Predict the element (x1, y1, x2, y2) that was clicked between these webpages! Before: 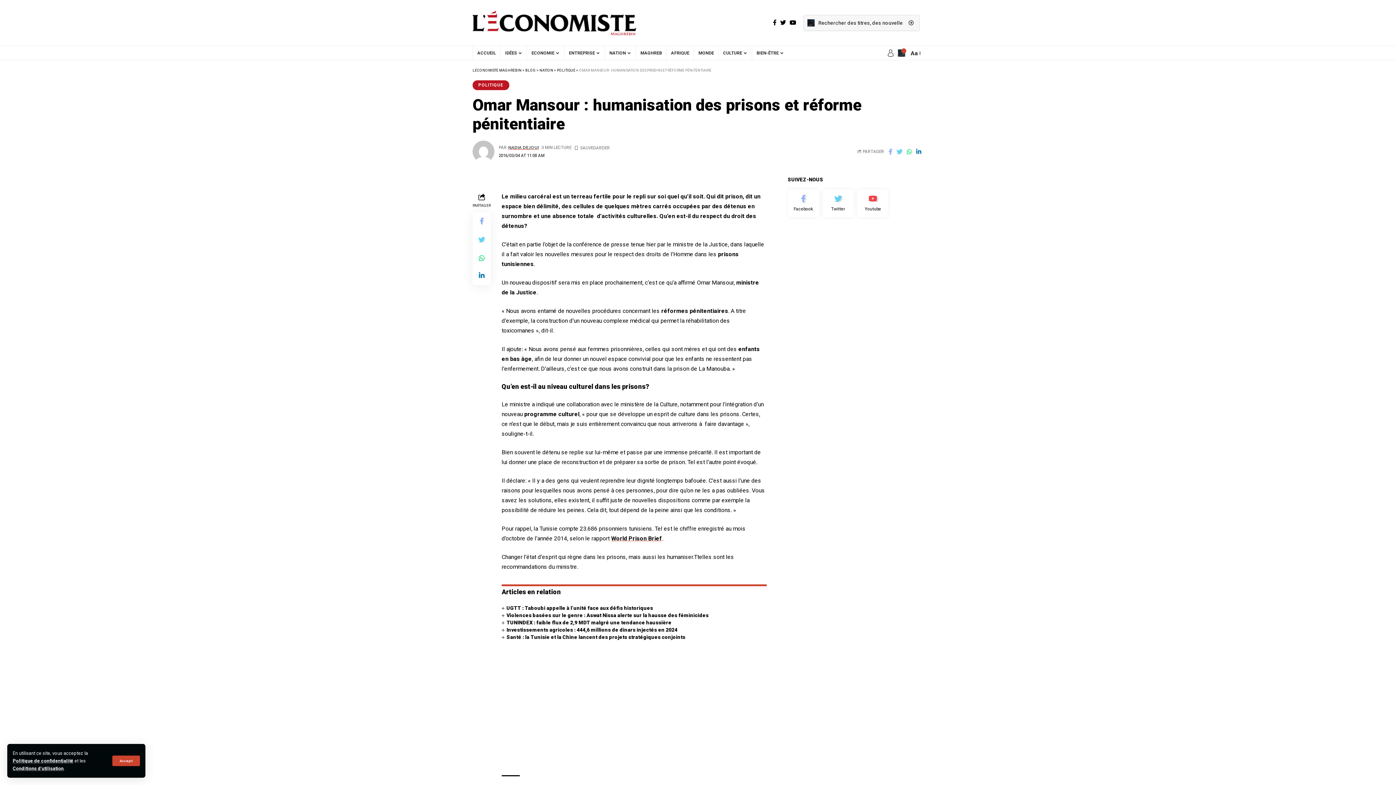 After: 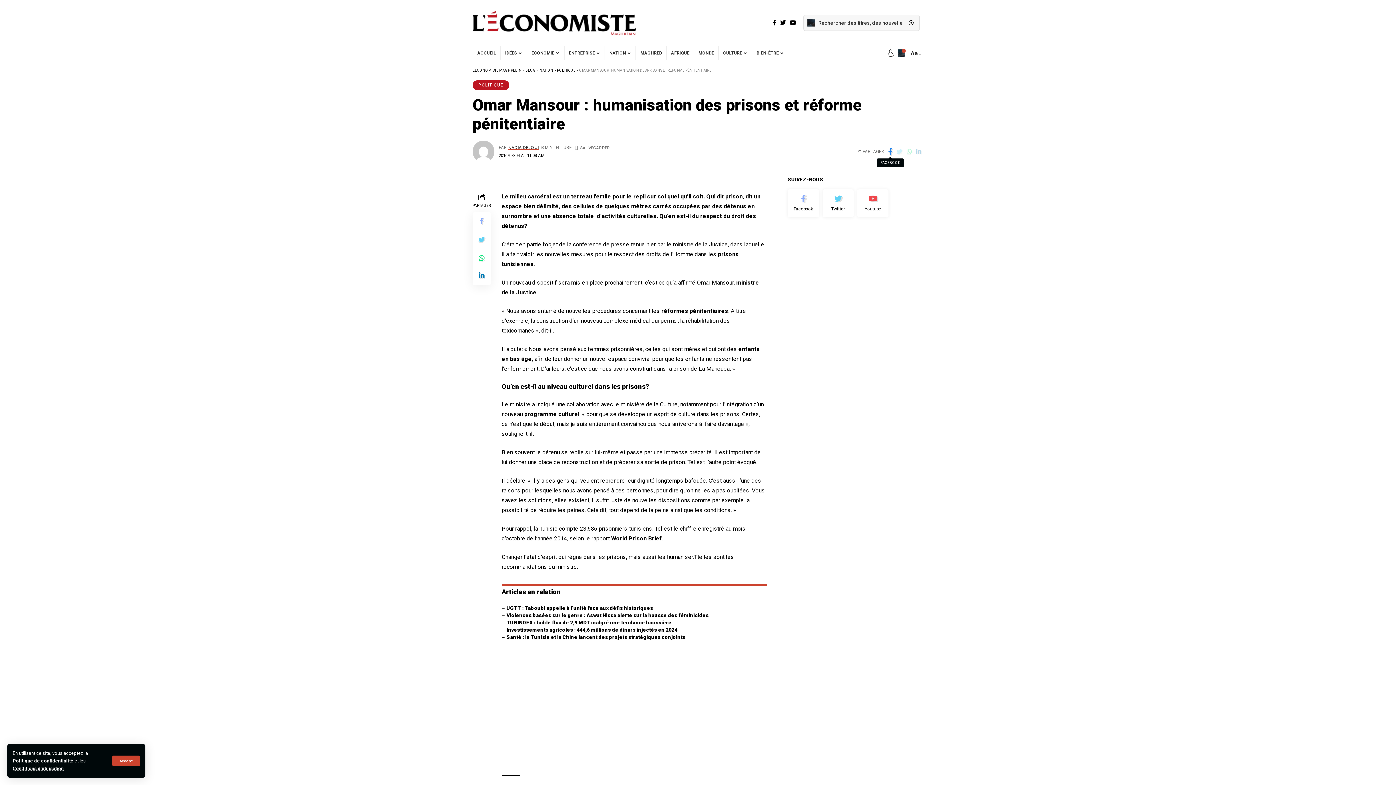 Action: bbox: (886, 146, 894, 156)